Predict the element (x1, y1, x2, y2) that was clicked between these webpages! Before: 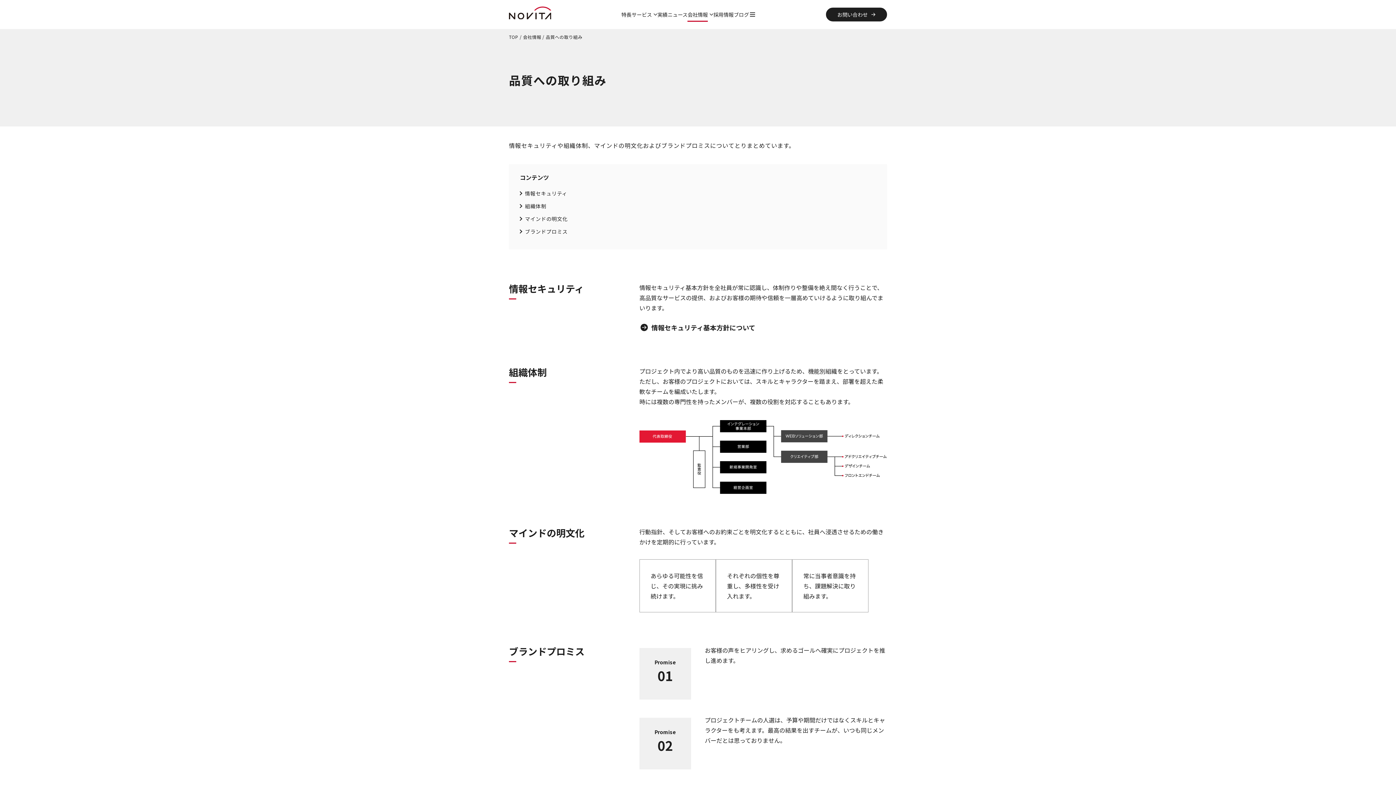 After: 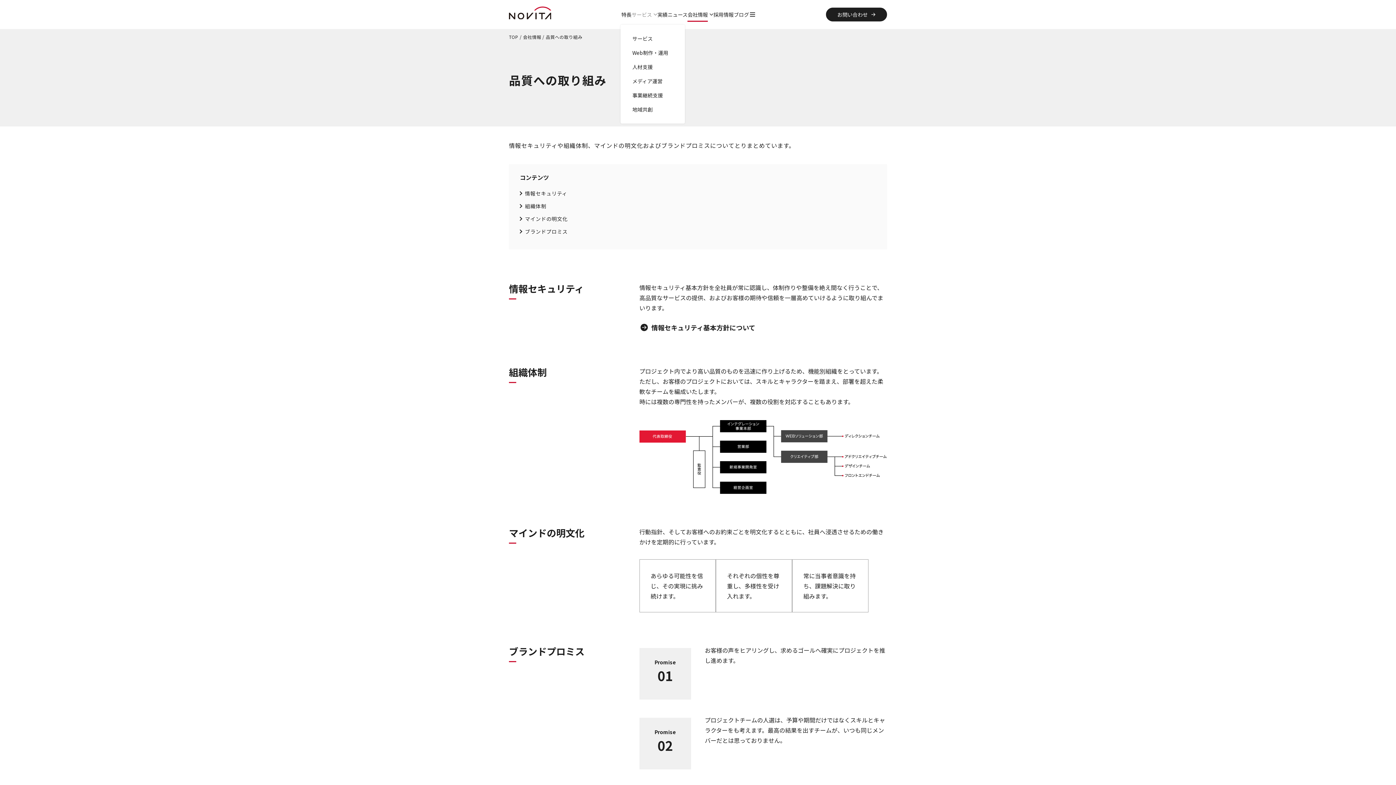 Action: label: サービス bbox: (631, 4, 652, 24)